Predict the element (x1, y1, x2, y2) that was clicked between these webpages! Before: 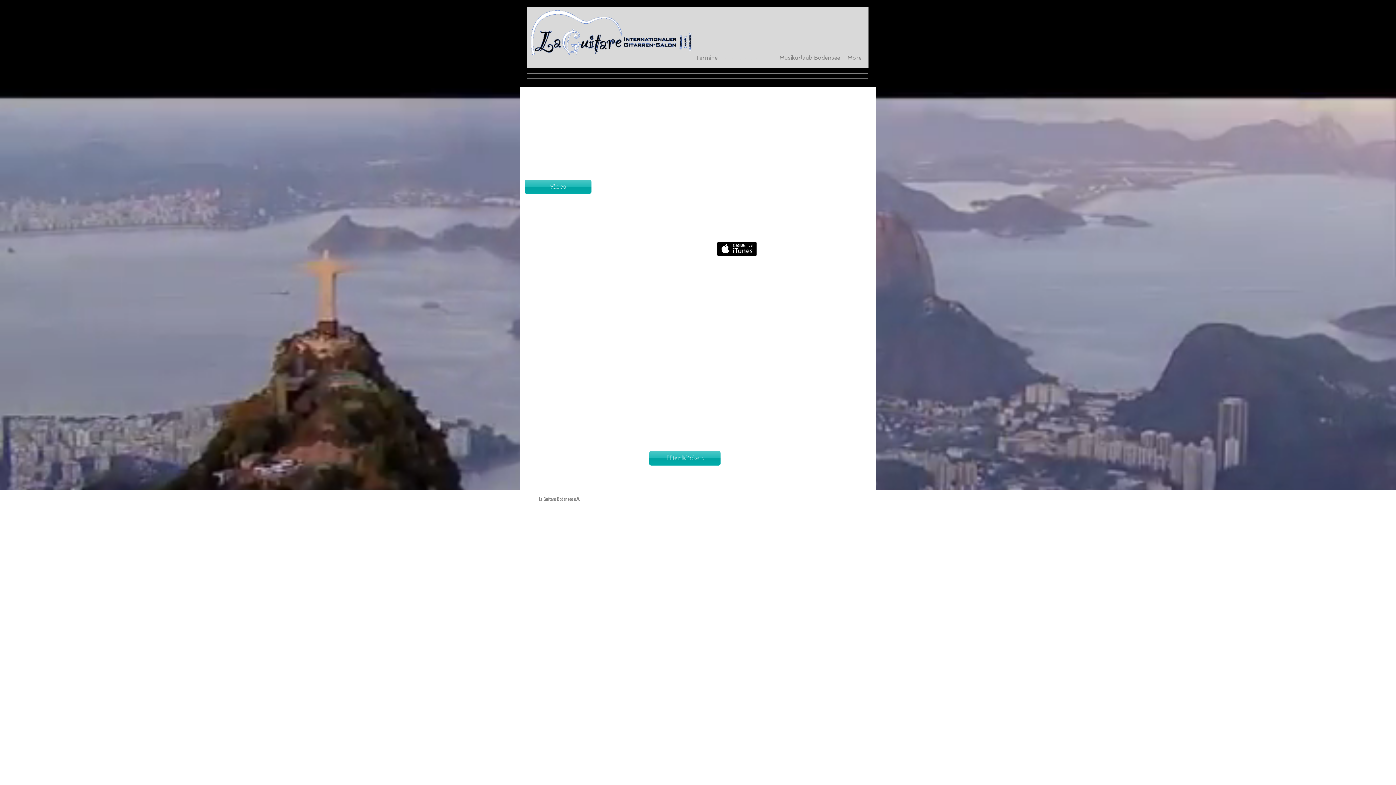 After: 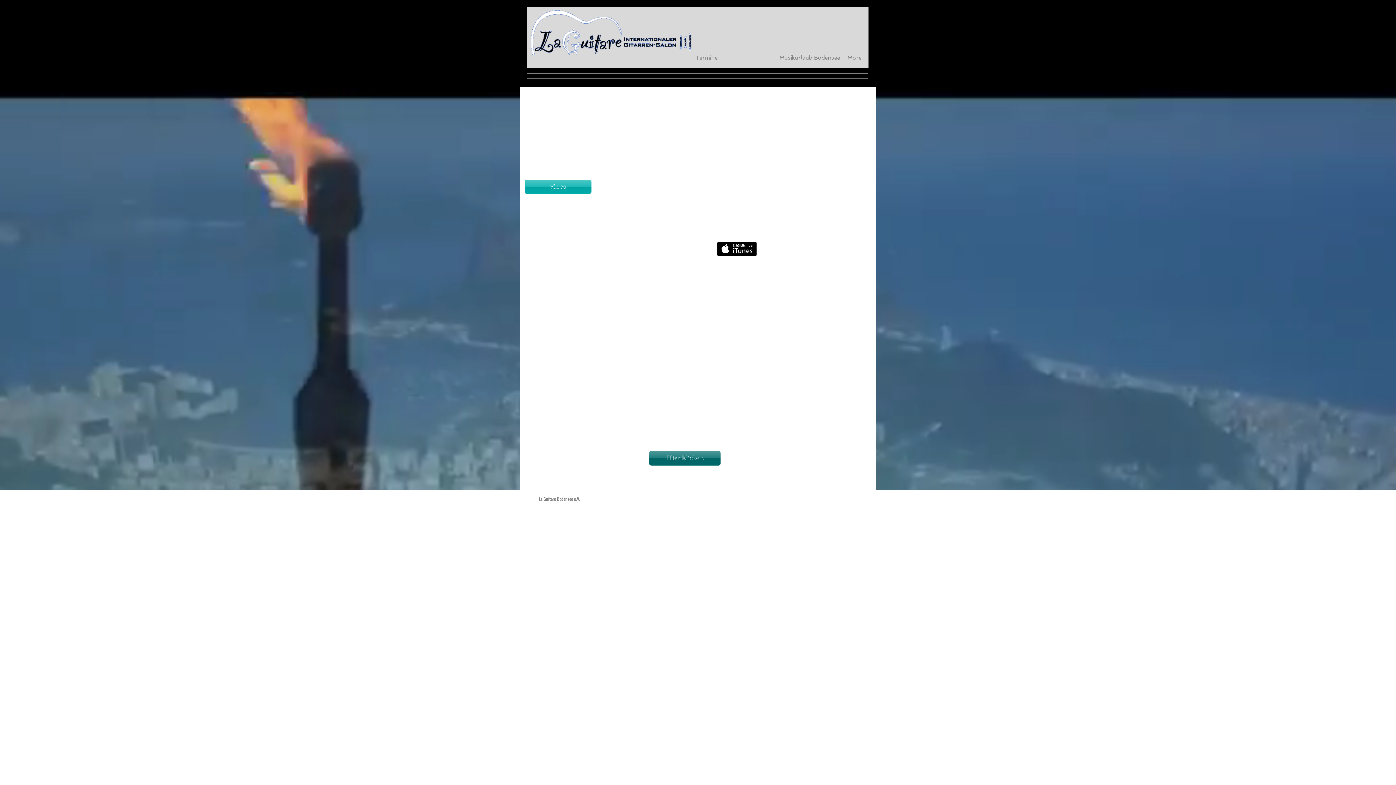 Action: label: Hier klicken bbox: (649, 451, 720, 465)